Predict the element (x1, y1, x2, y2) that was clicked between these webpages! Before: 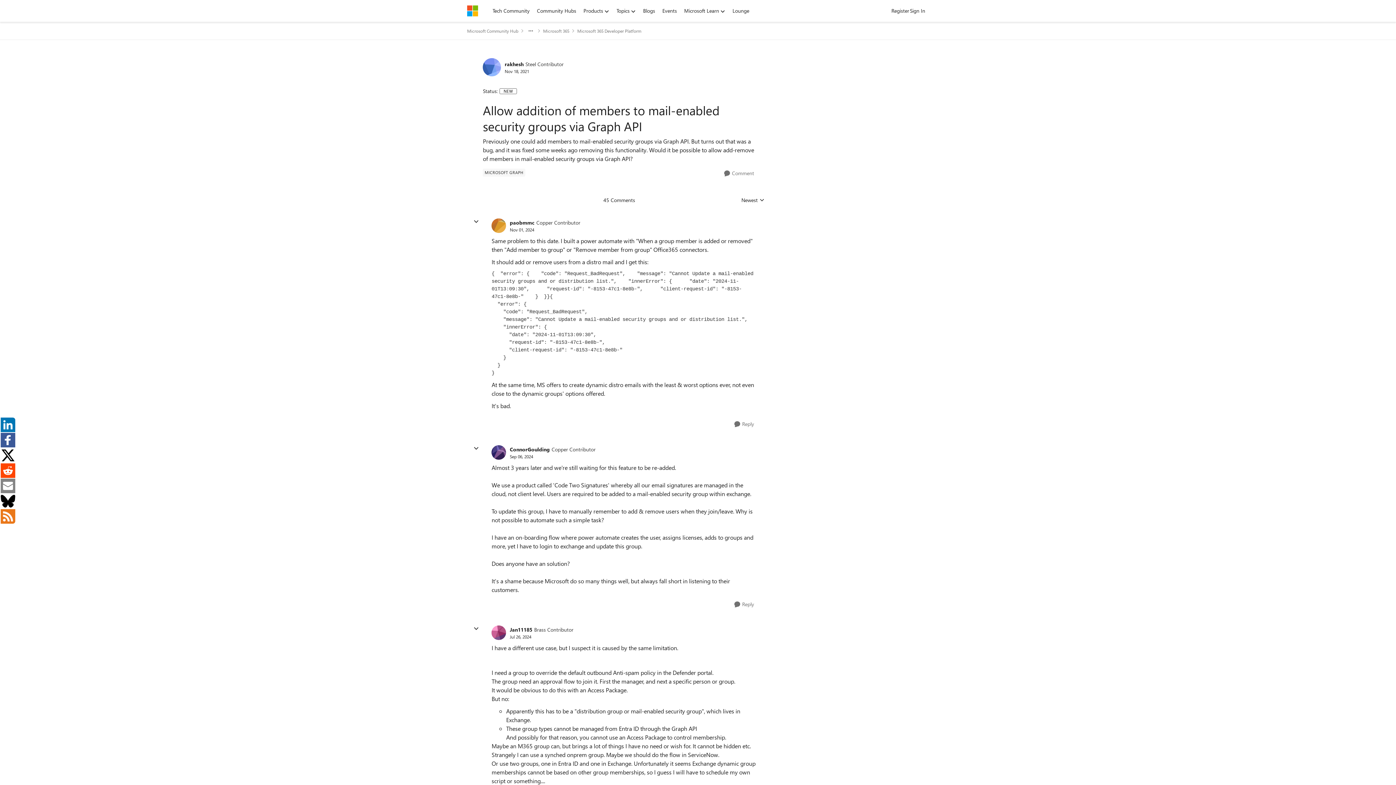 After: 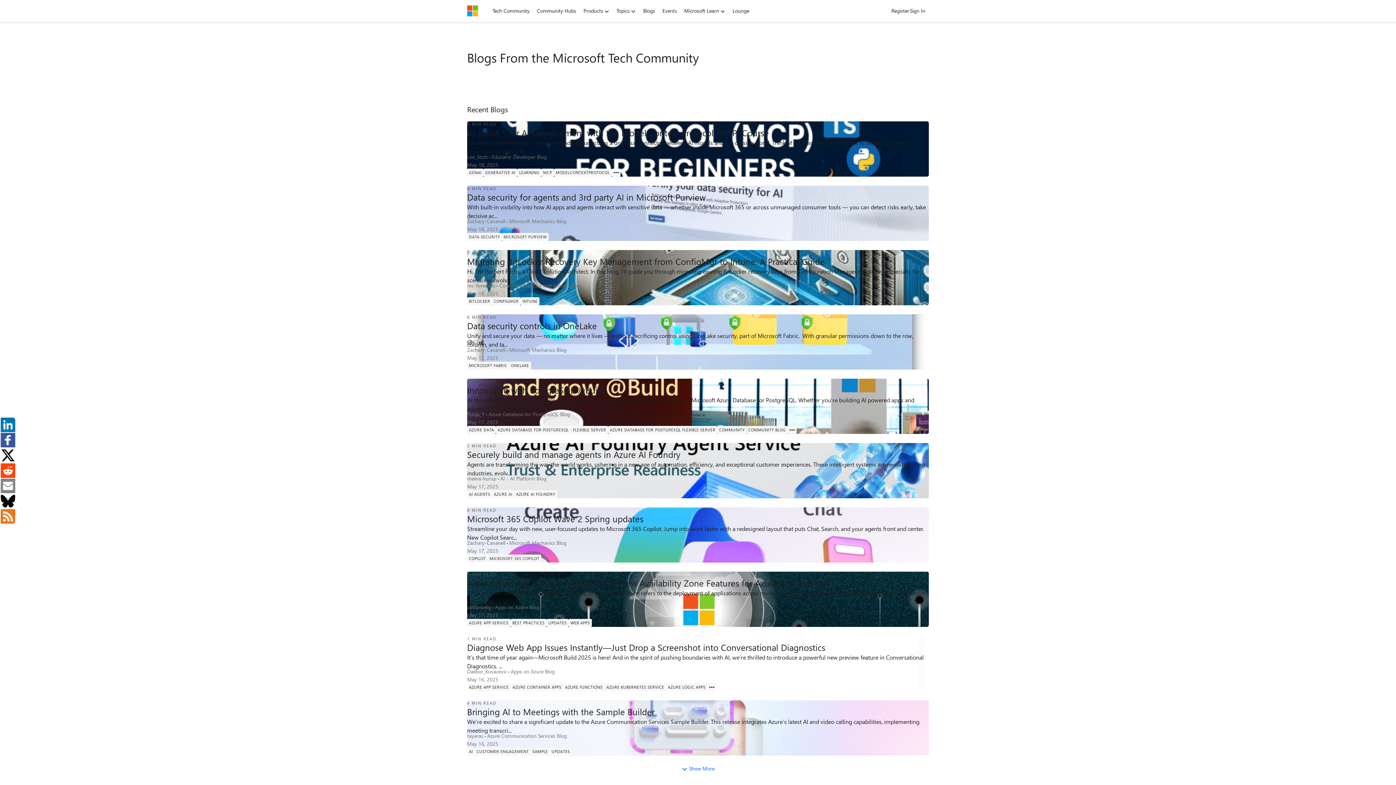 Action: bbox: (639, 5, 658, 16) label: Blogs